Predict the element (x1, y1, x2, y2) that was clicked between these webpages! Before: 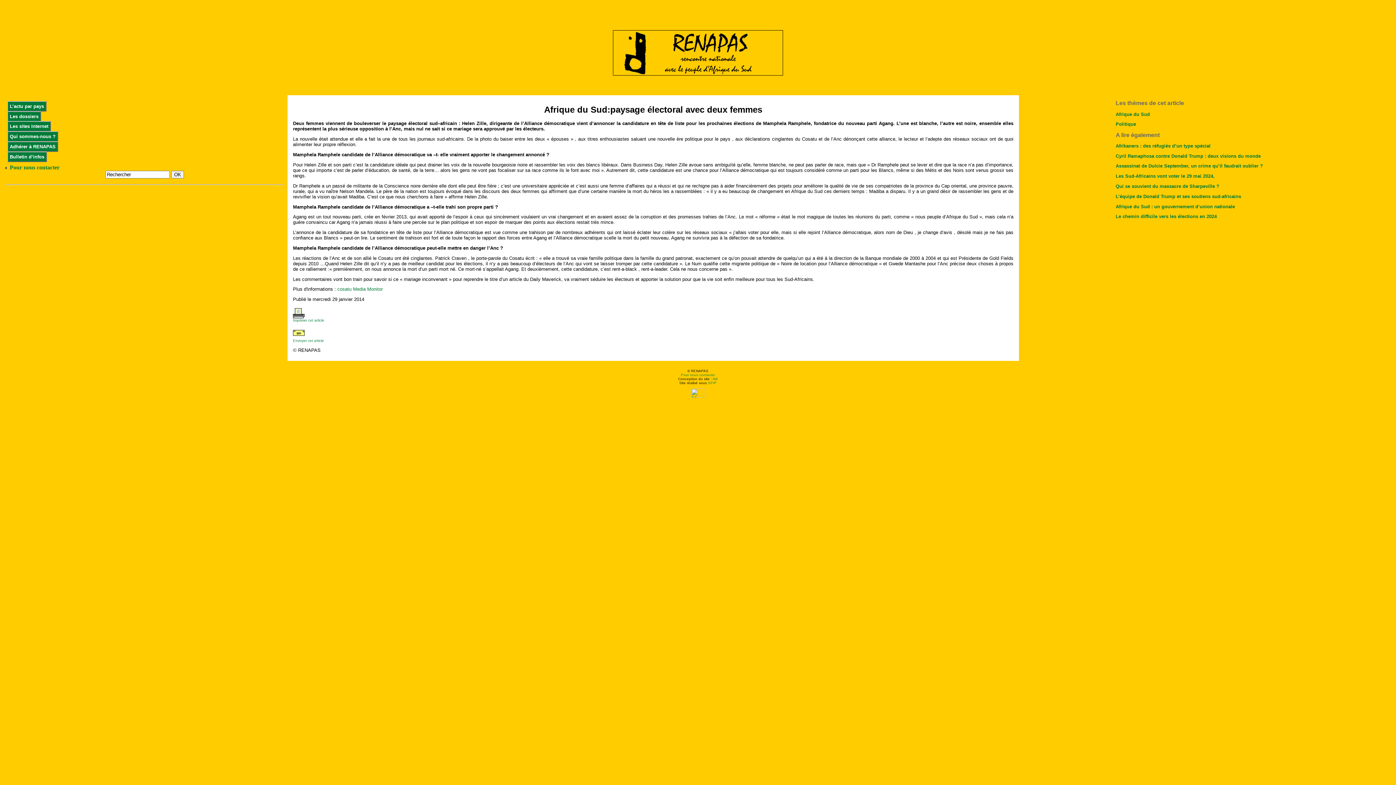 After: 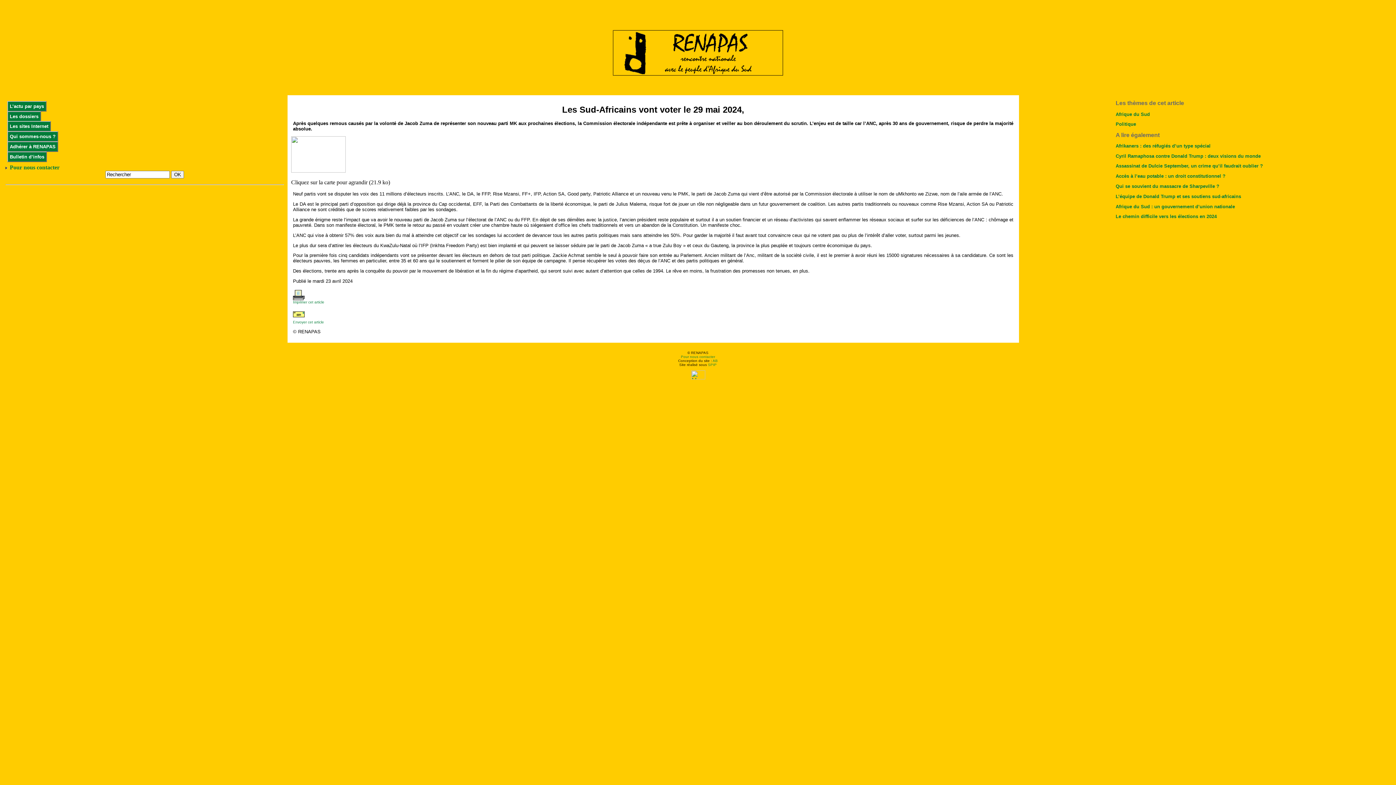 Action: label: Les Sud-Africains vont voter le 29 mai 2024, bbox: (1116, 173, 1214, 179)